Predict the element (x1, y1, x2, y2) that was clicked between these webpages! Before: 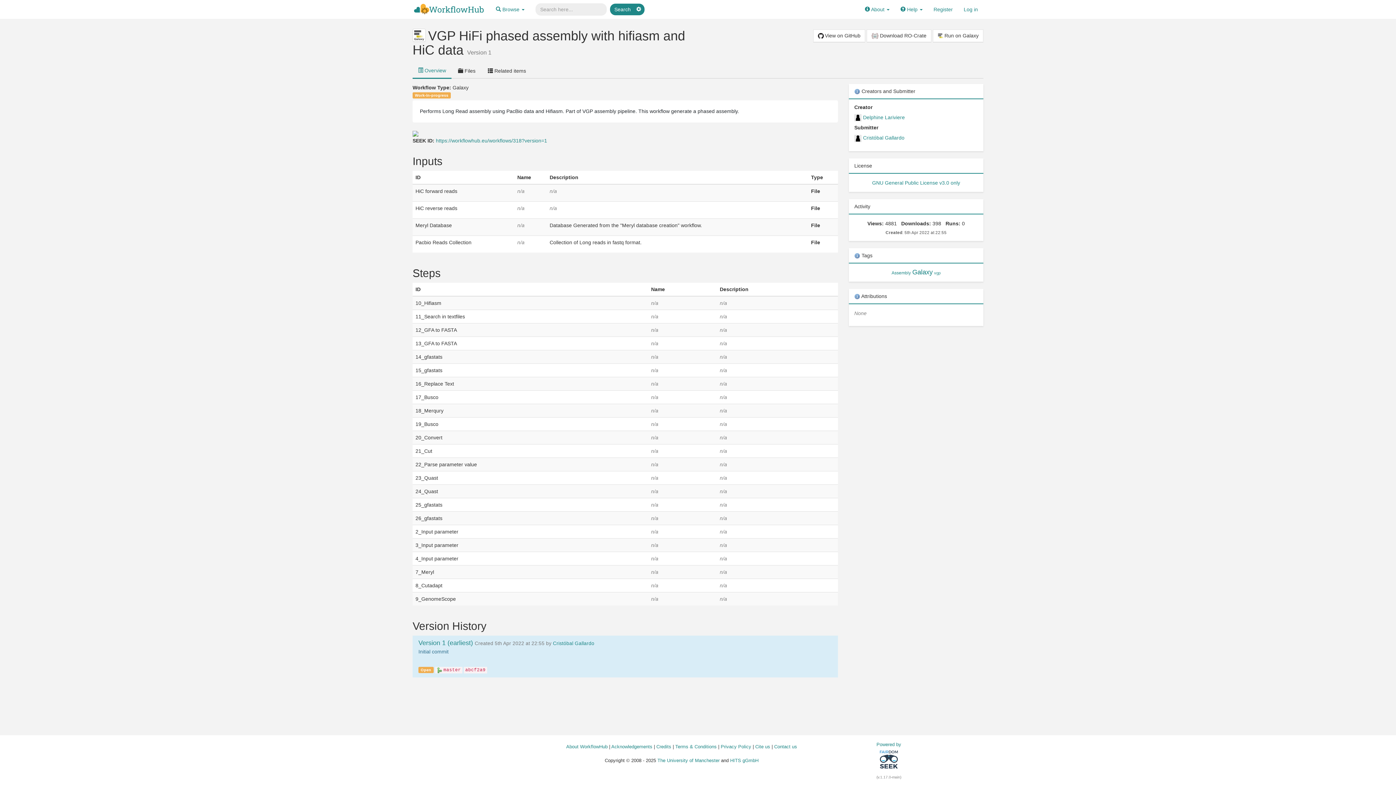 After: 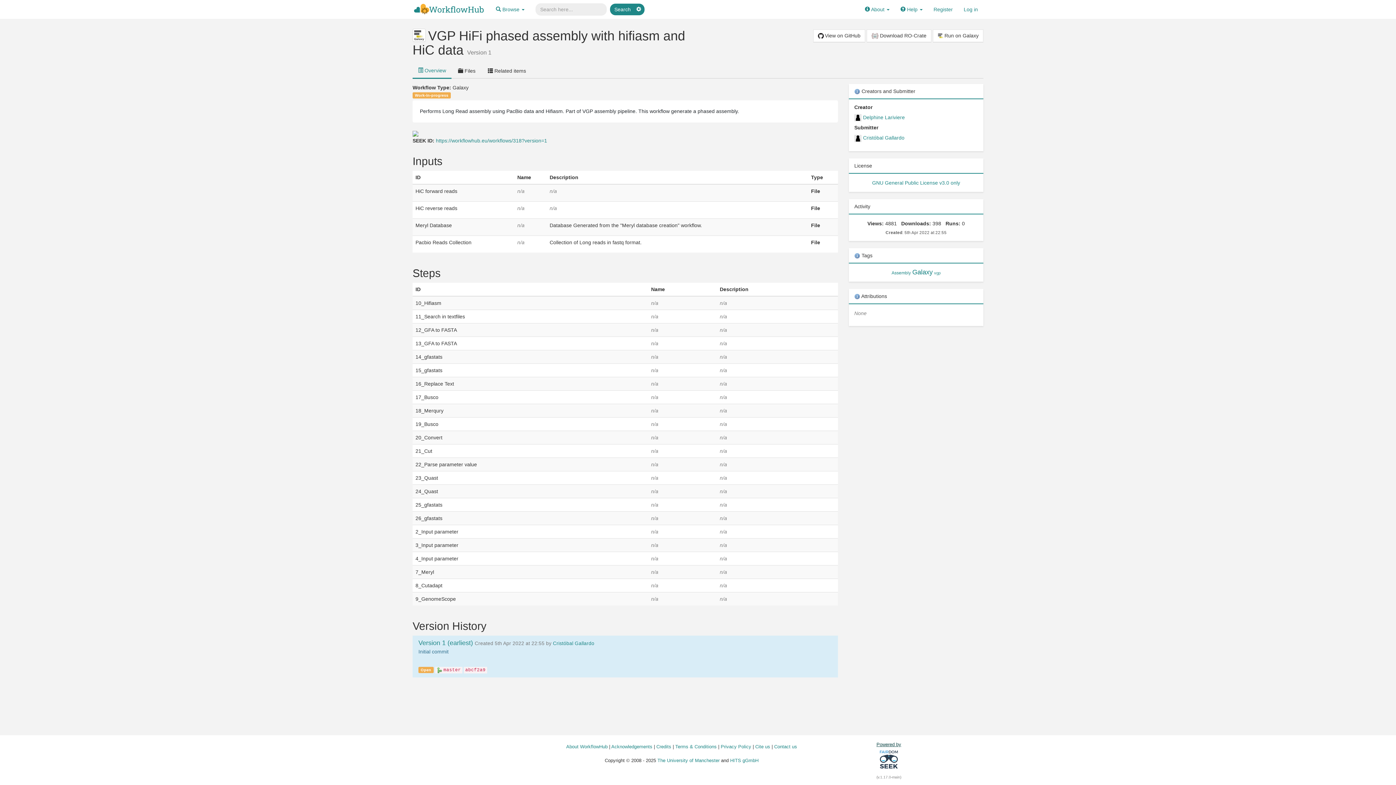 Action: label: Powered by
 bbox: (872, 741, 905, 773)